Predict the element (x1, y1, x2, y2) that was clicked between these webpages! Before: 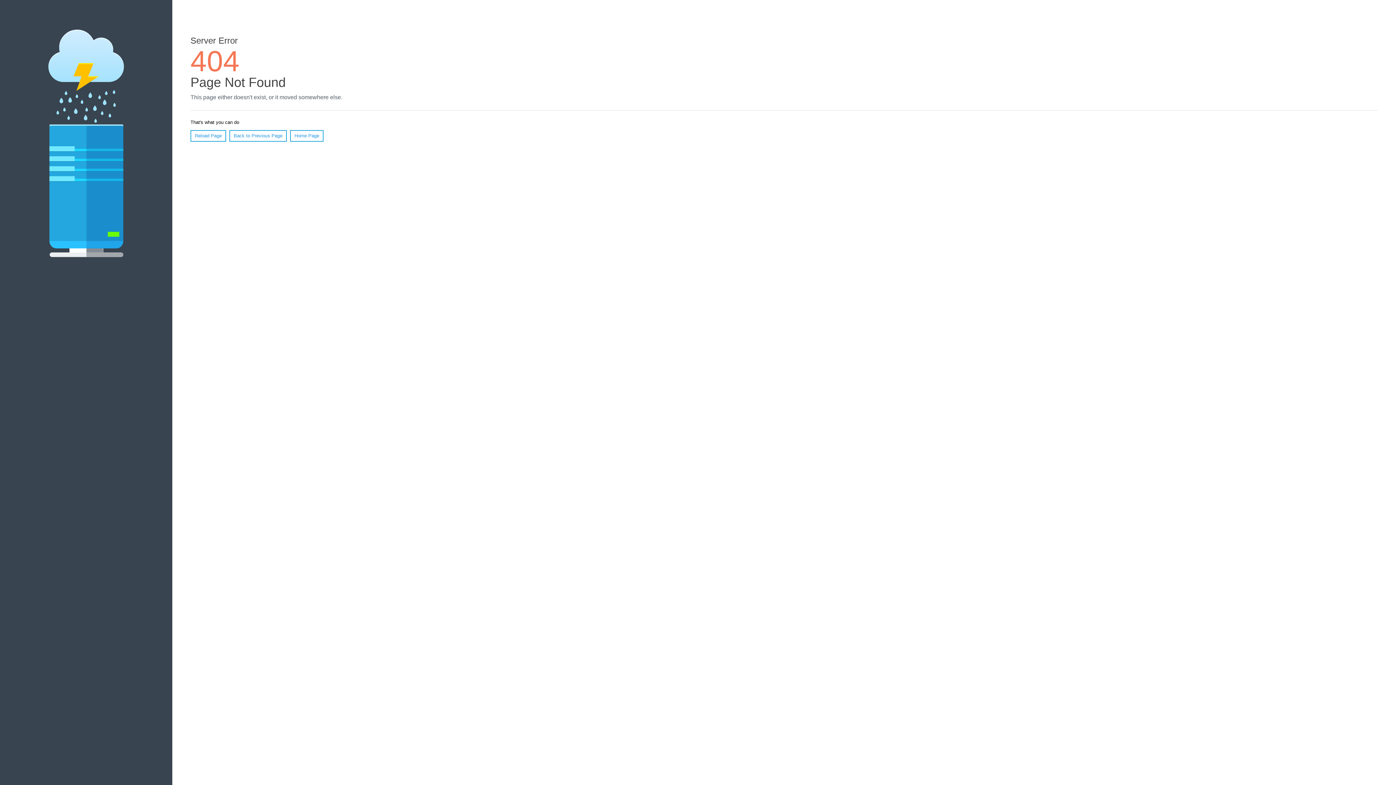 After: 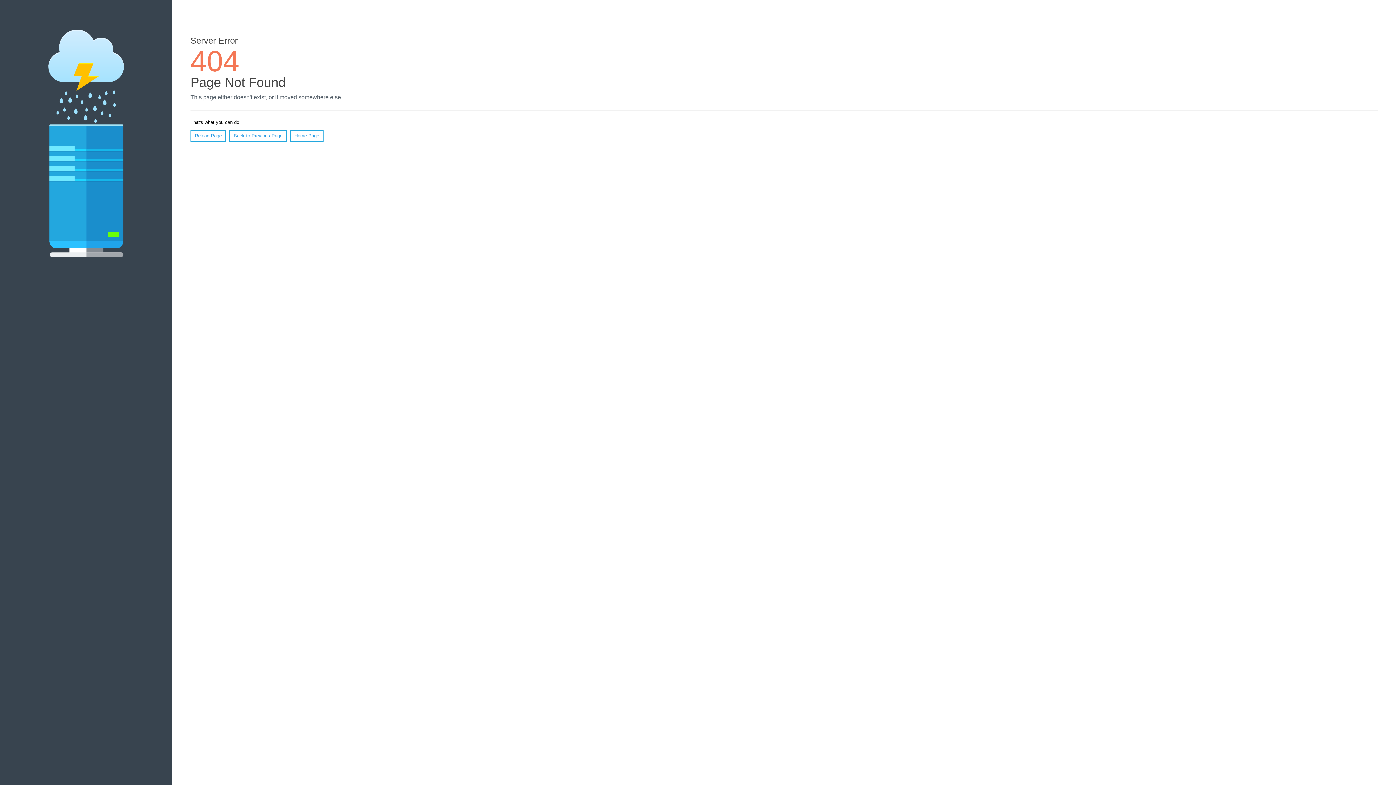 Action: label: Reload Page bbox: (190, 130, 226, 141)